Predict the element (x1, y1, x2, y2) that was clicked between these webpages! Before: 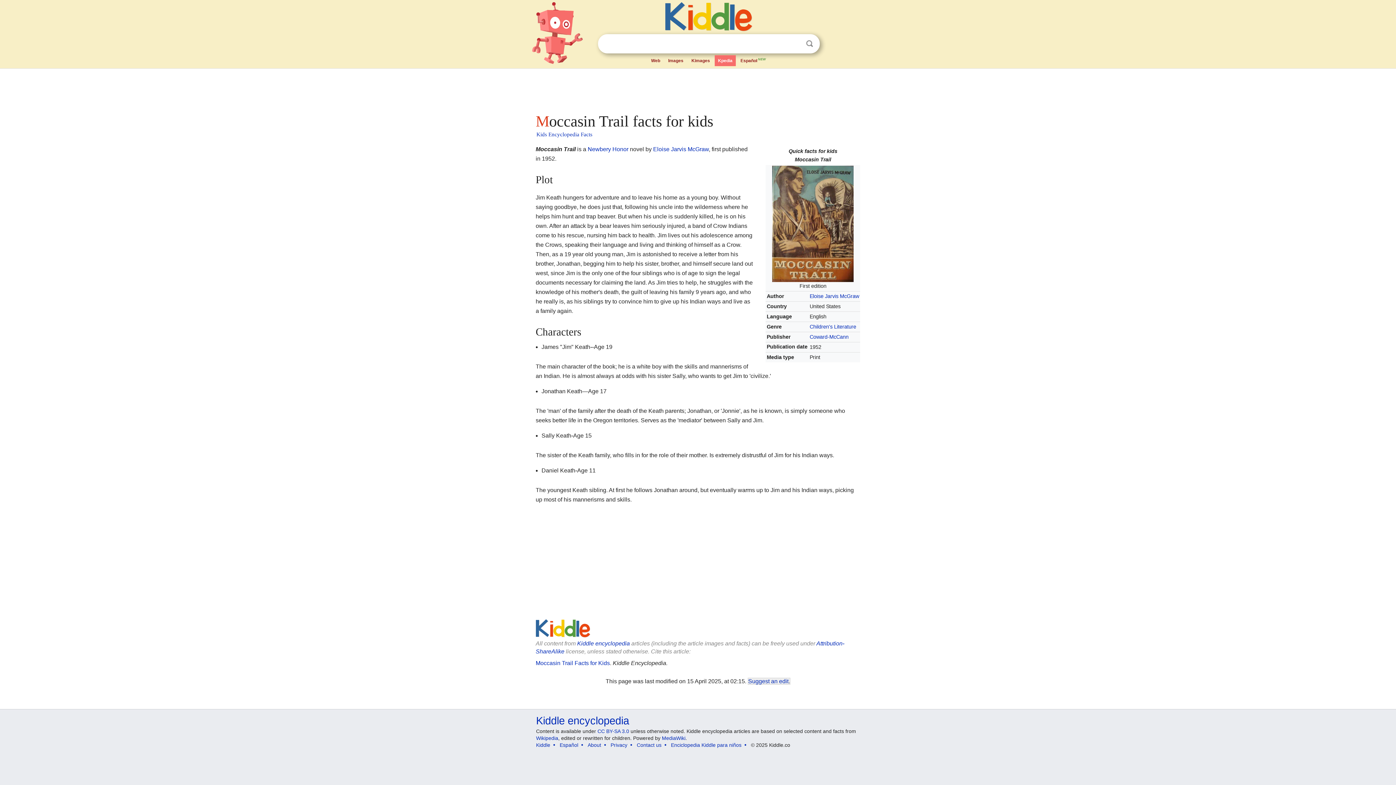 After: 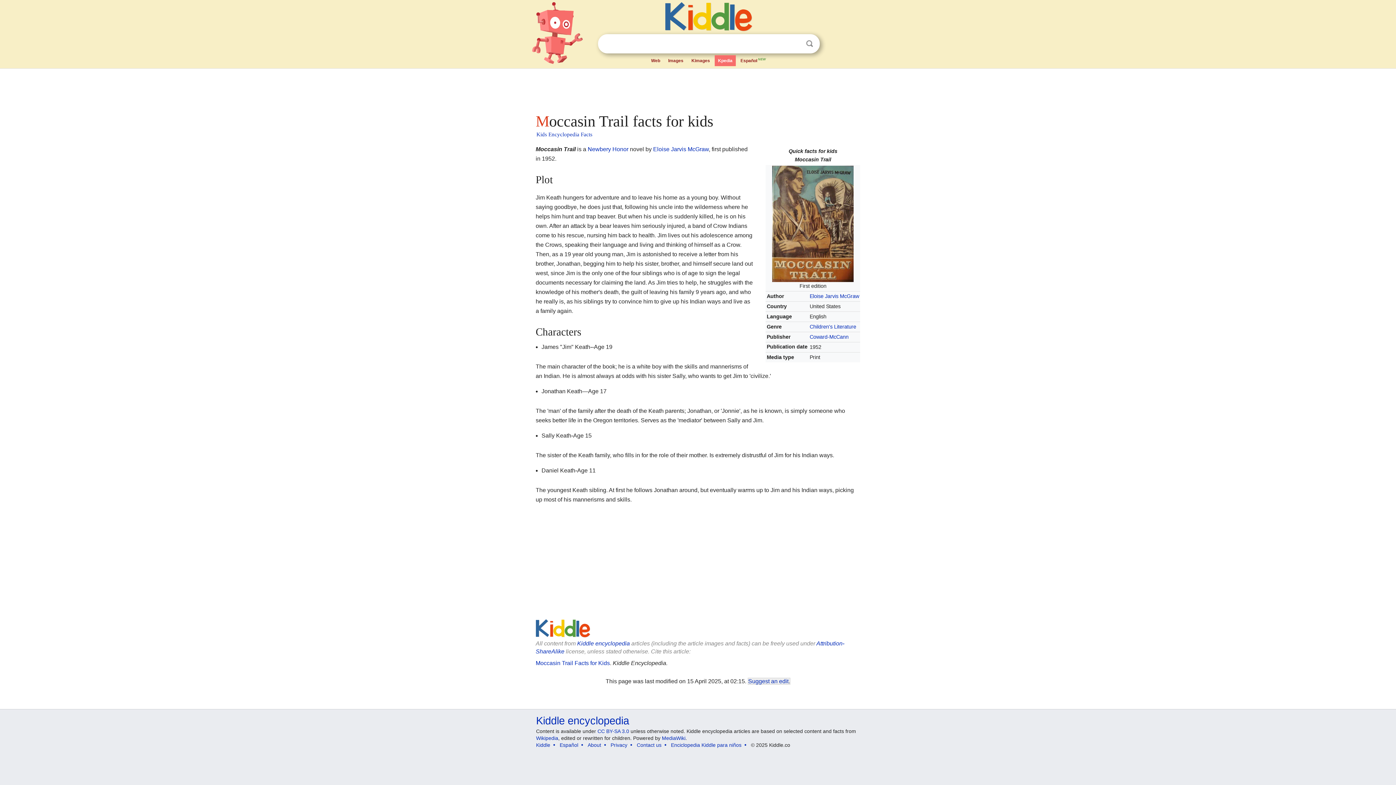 Action: bbox: (535, 660, 610, 666) label: Moccasin Trail Facts for Kids